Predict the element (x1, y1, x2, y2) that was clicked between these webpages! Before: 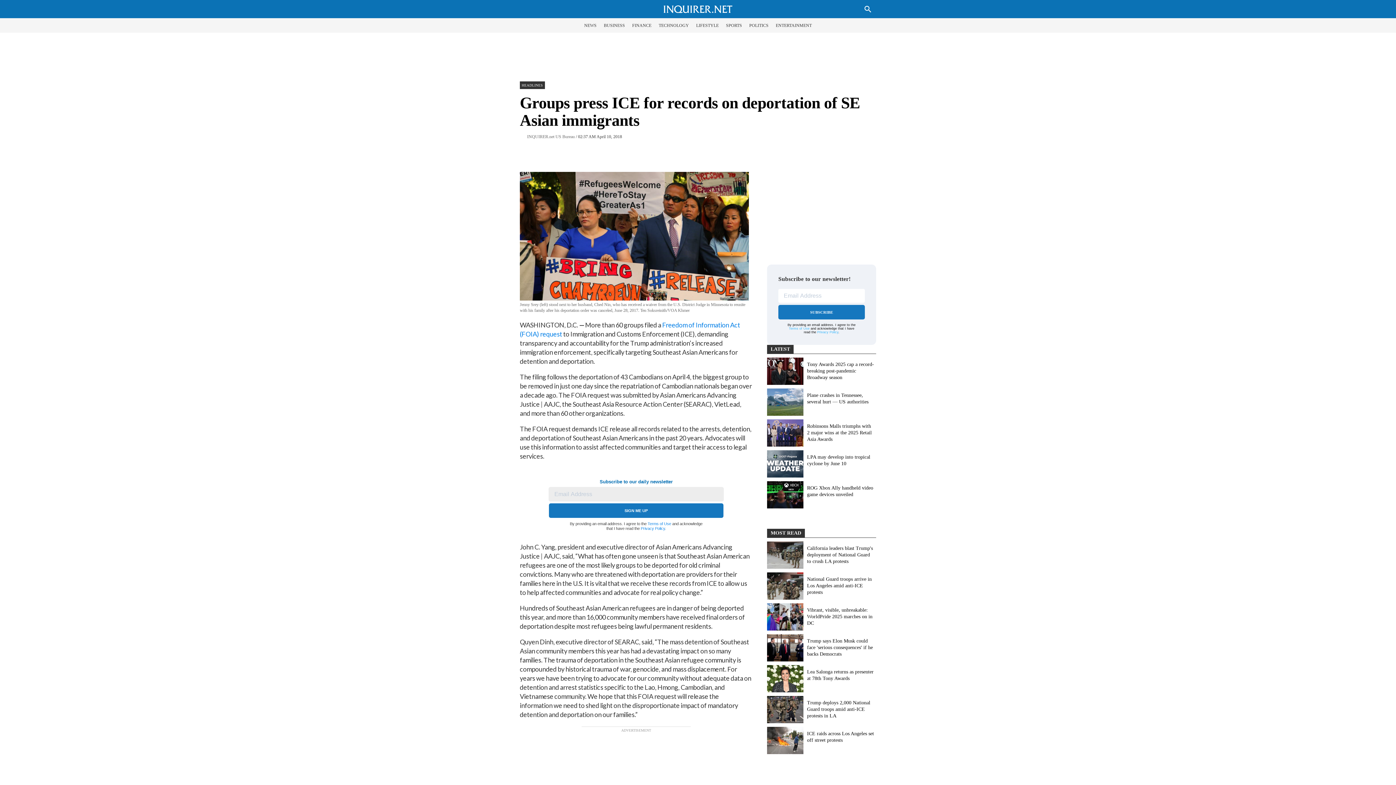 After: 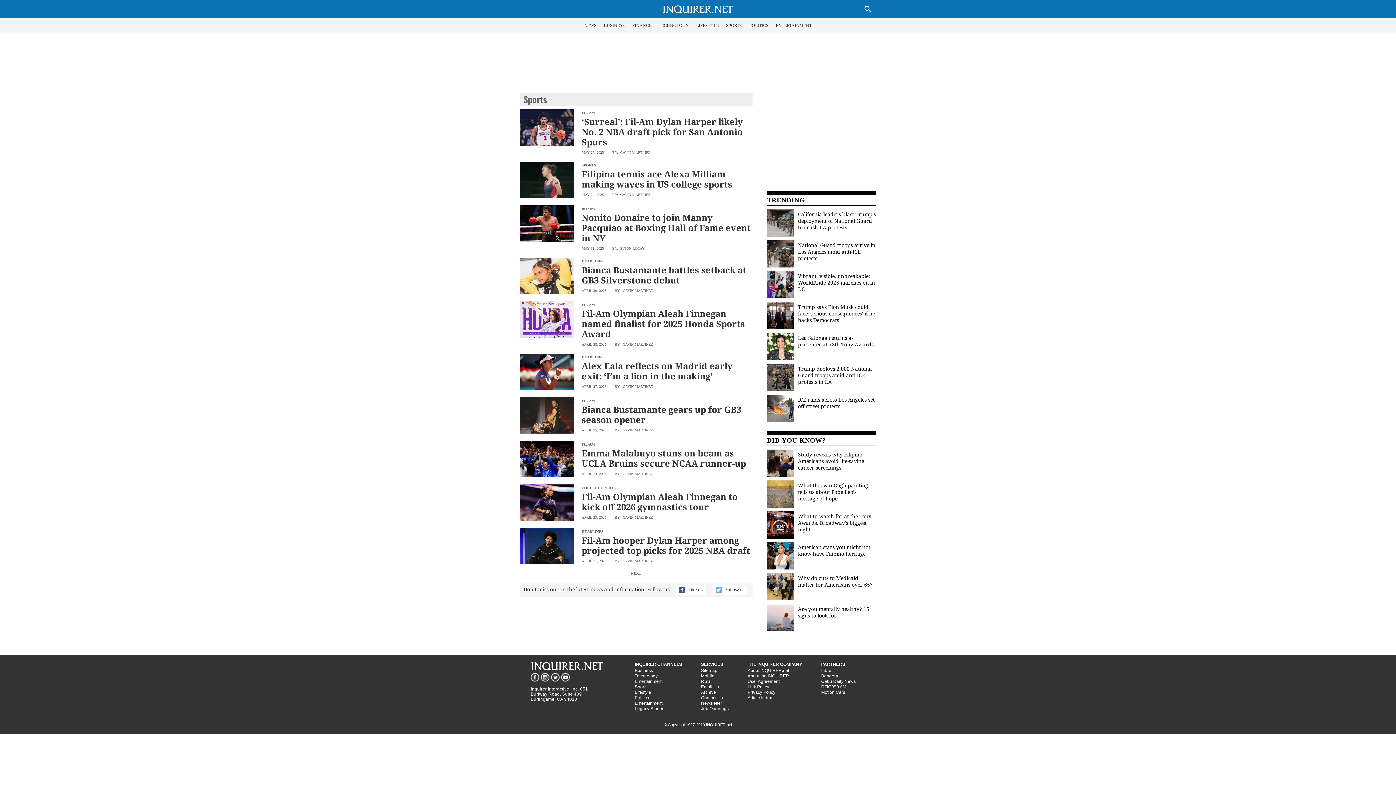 Action: label: SPORTS bbox: (726, 23, 742, 27)